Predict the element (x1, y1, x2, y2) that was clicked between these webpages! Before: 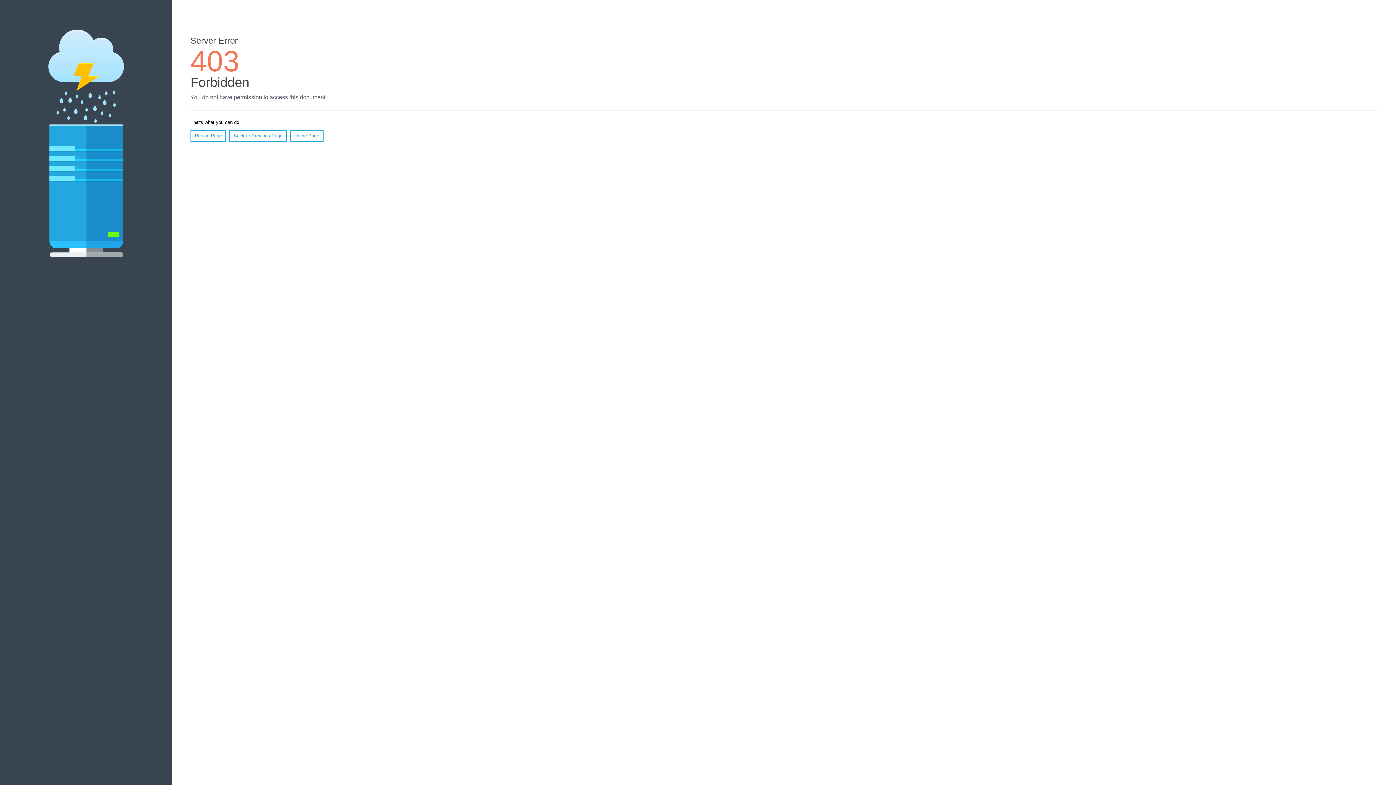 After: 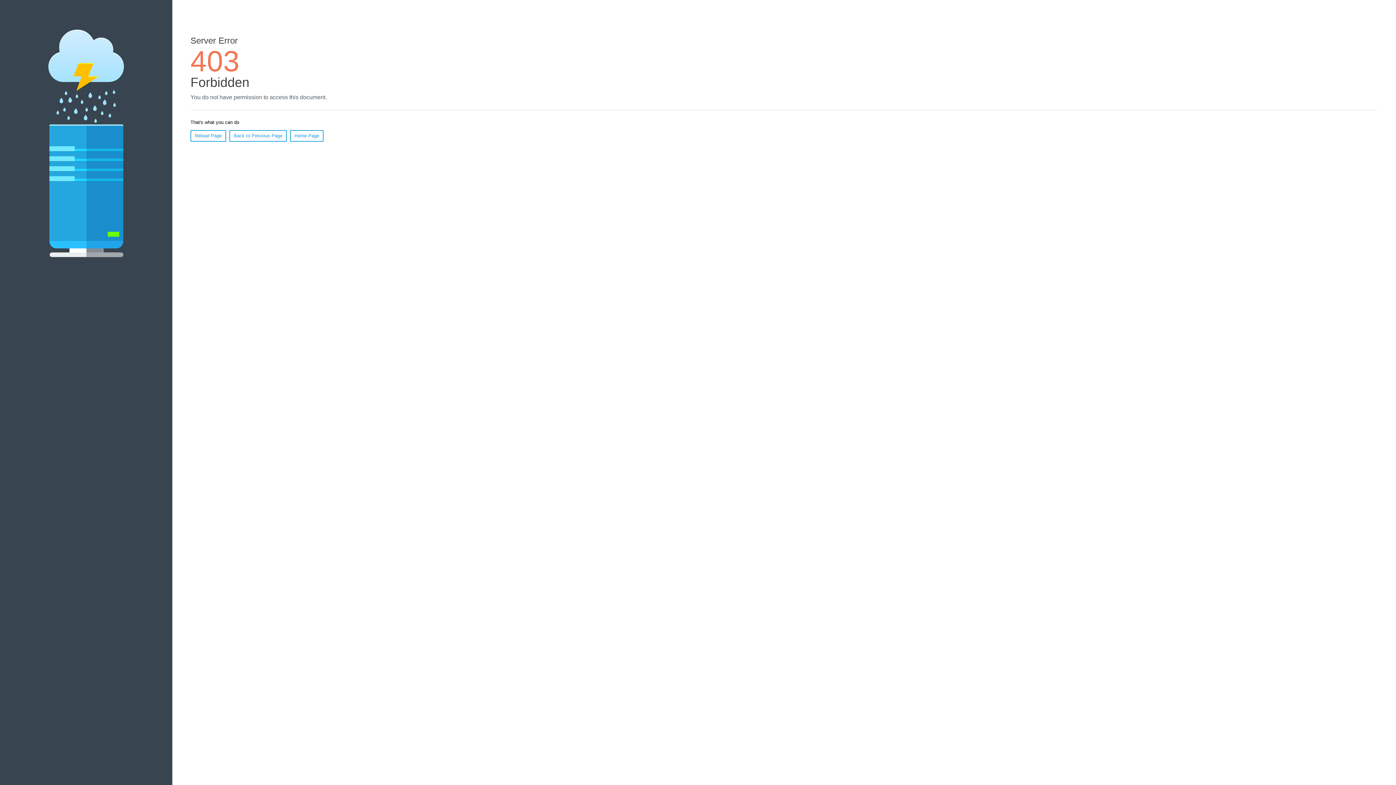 Action: bbox: (190, 130, 226, 141) label: Reload Page